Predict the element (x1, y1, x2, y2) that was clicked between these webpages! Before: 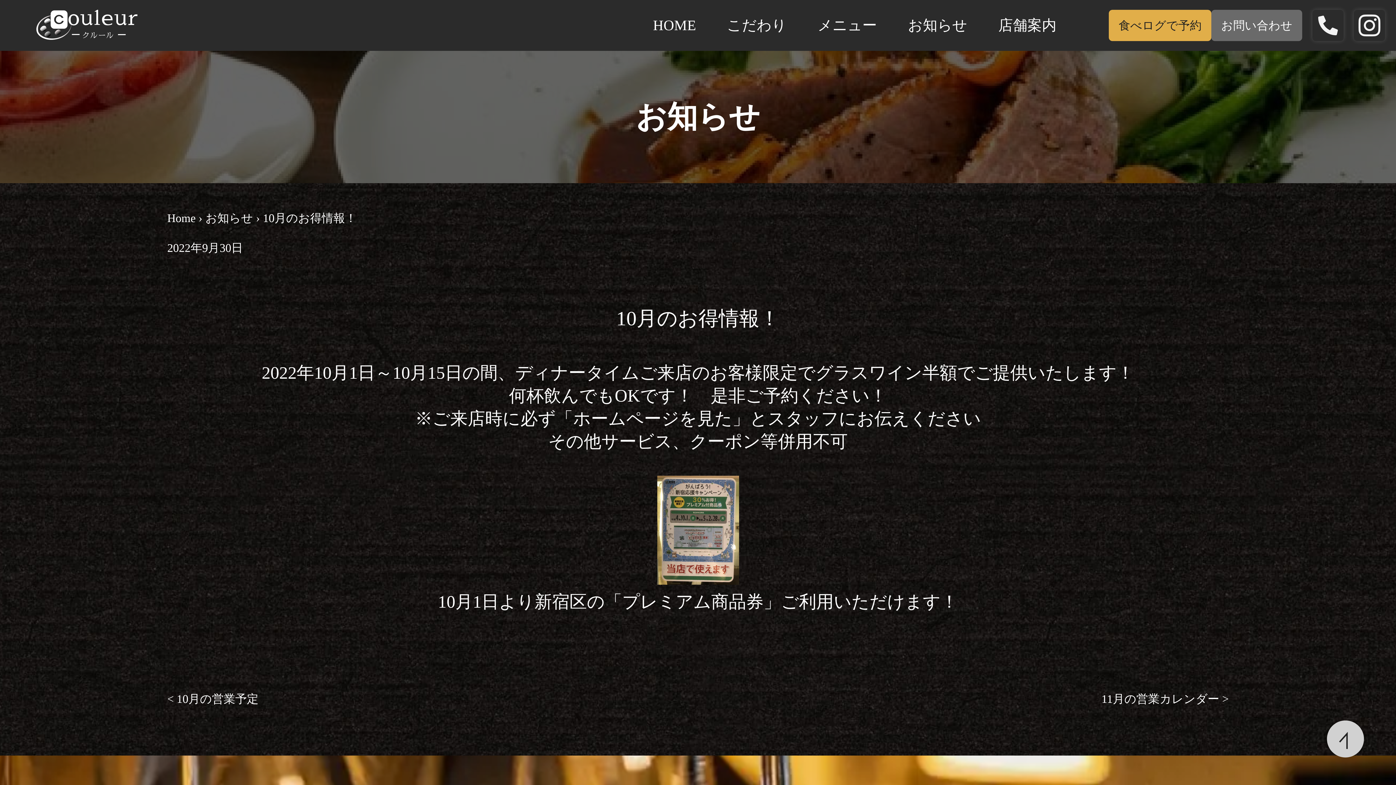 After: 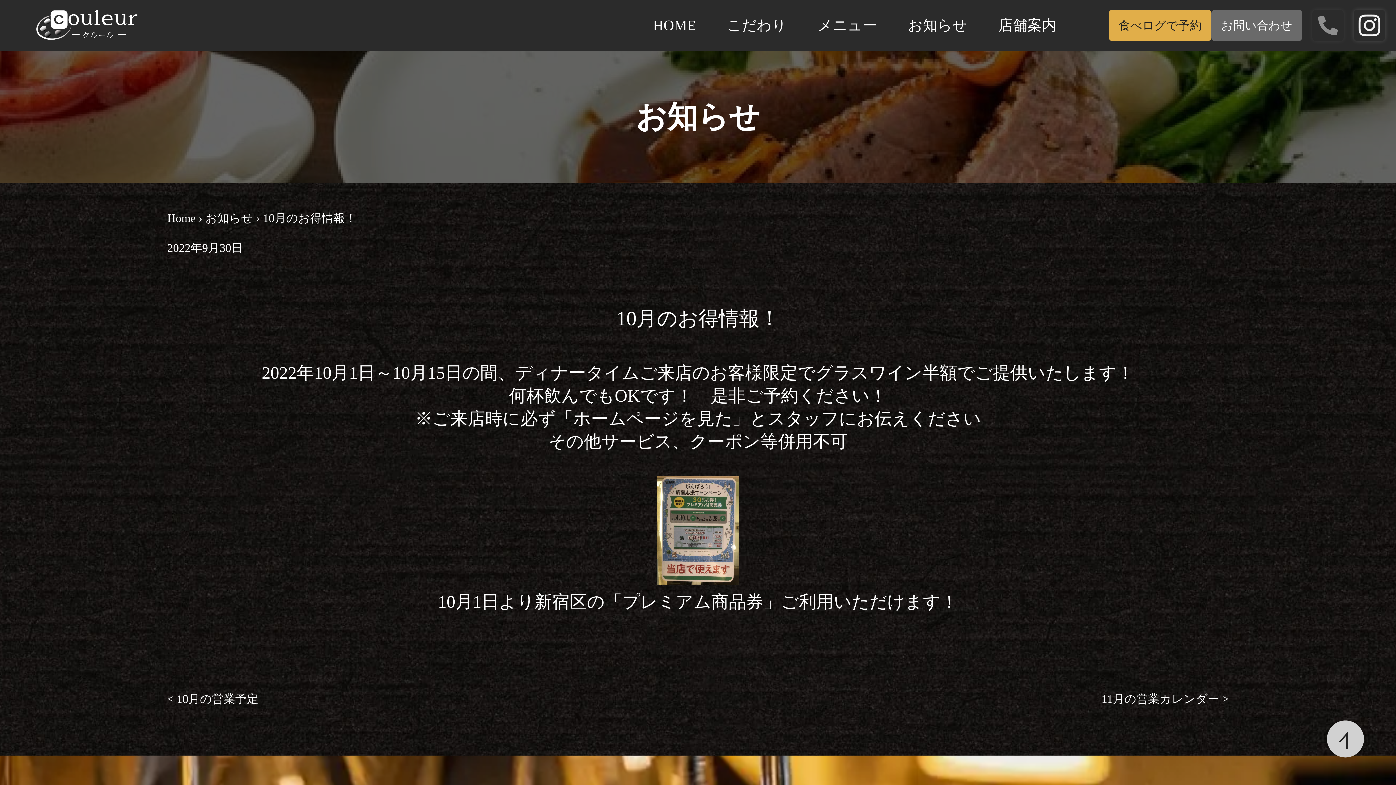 Action: bbox: (1312, 9, 1344, 41)